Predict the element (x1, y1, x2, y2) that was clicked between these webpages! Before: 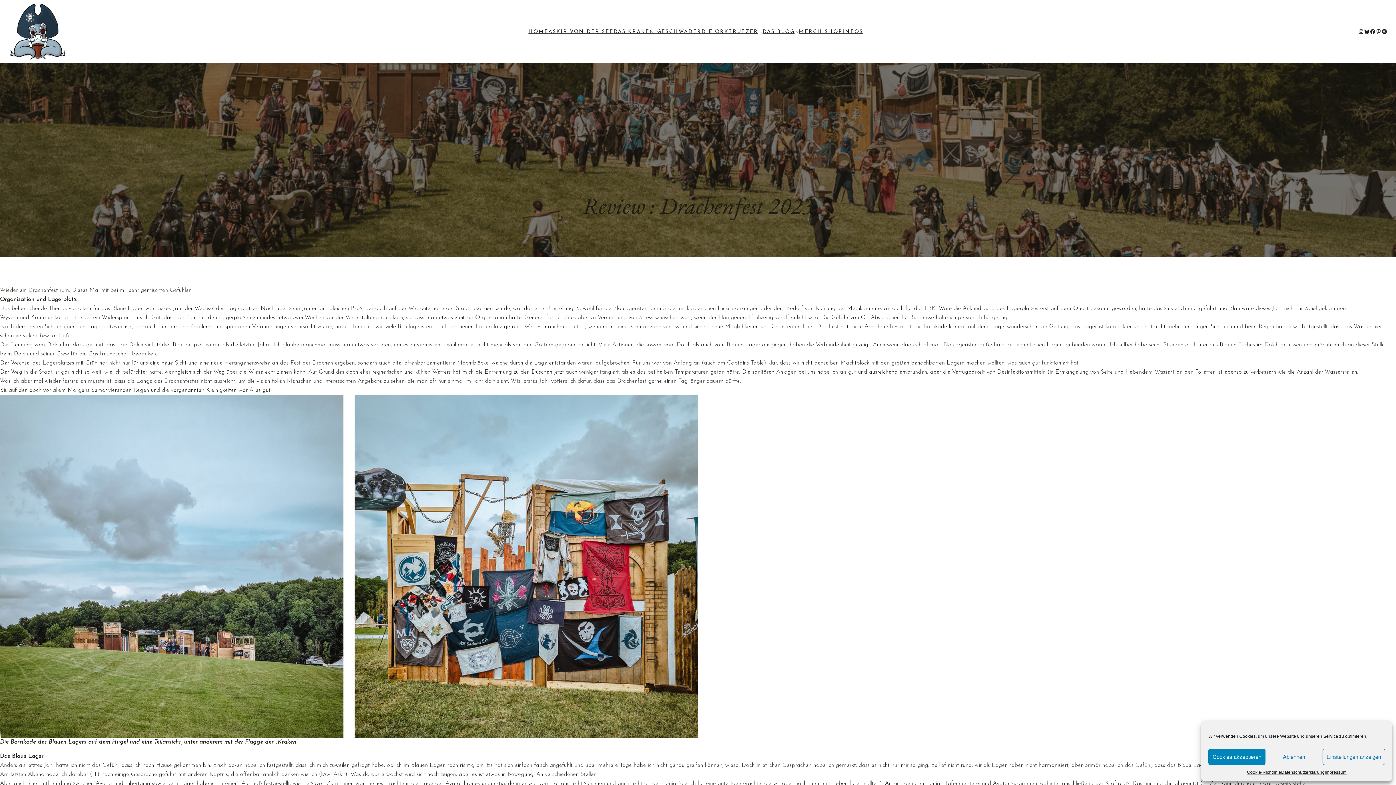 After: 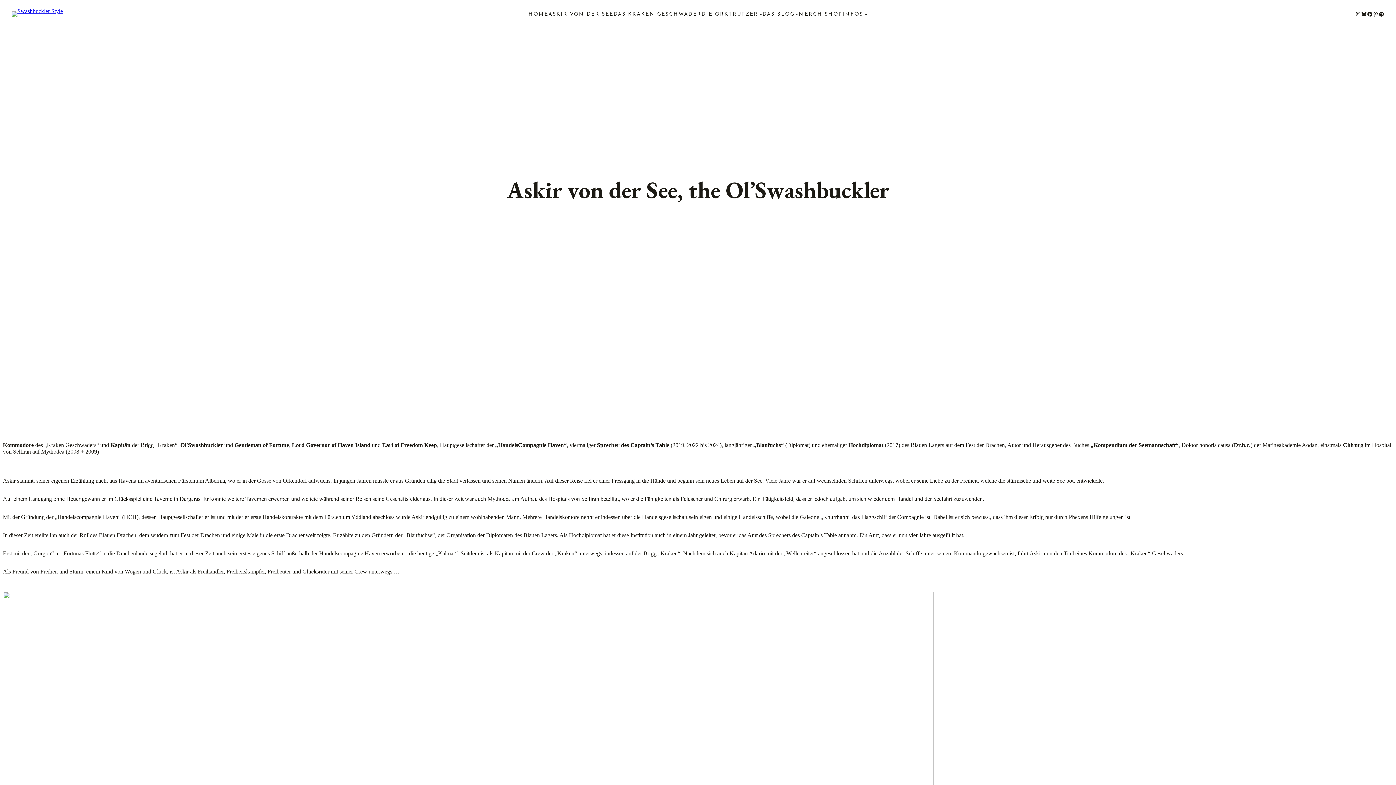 Action: label: ASKIR VON DER SEE bbox: (548, 27, 613, 35)